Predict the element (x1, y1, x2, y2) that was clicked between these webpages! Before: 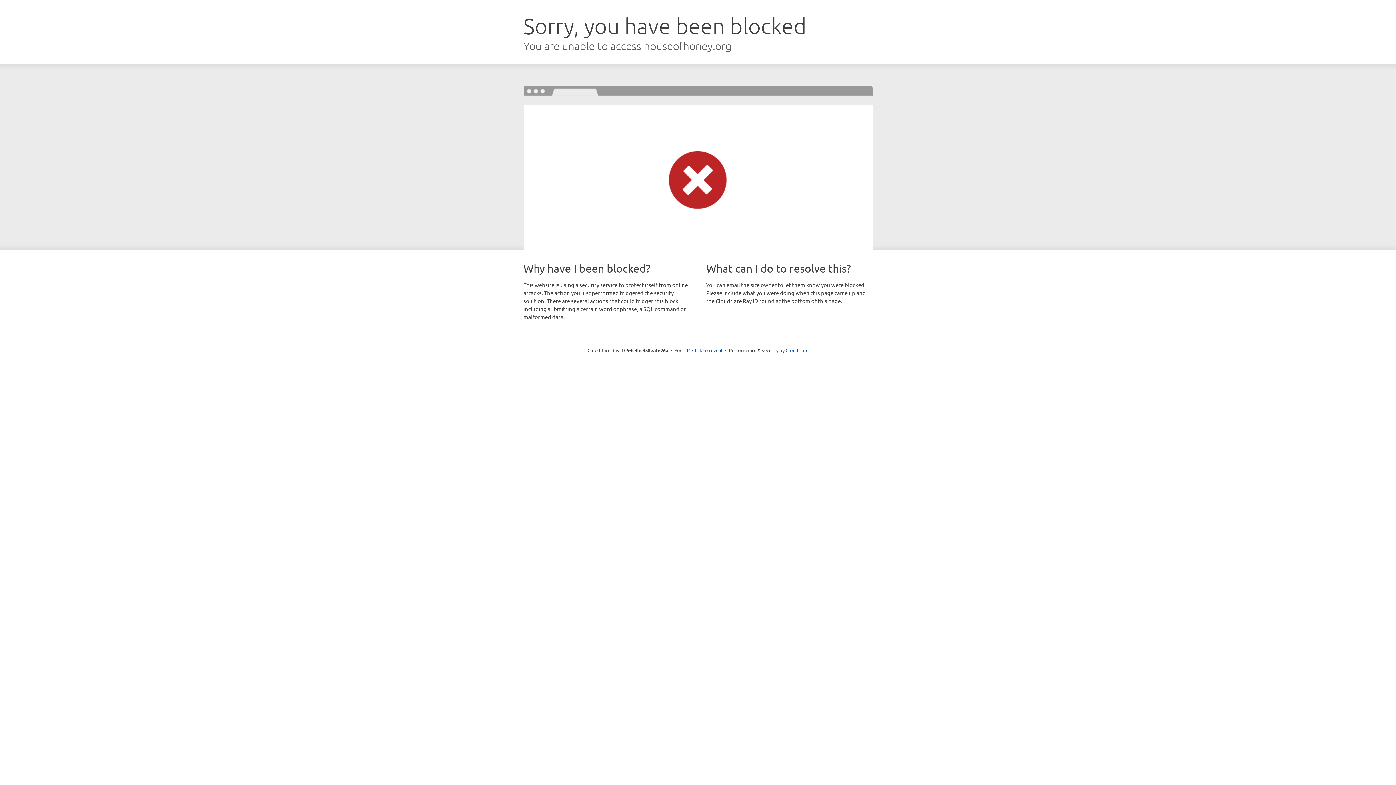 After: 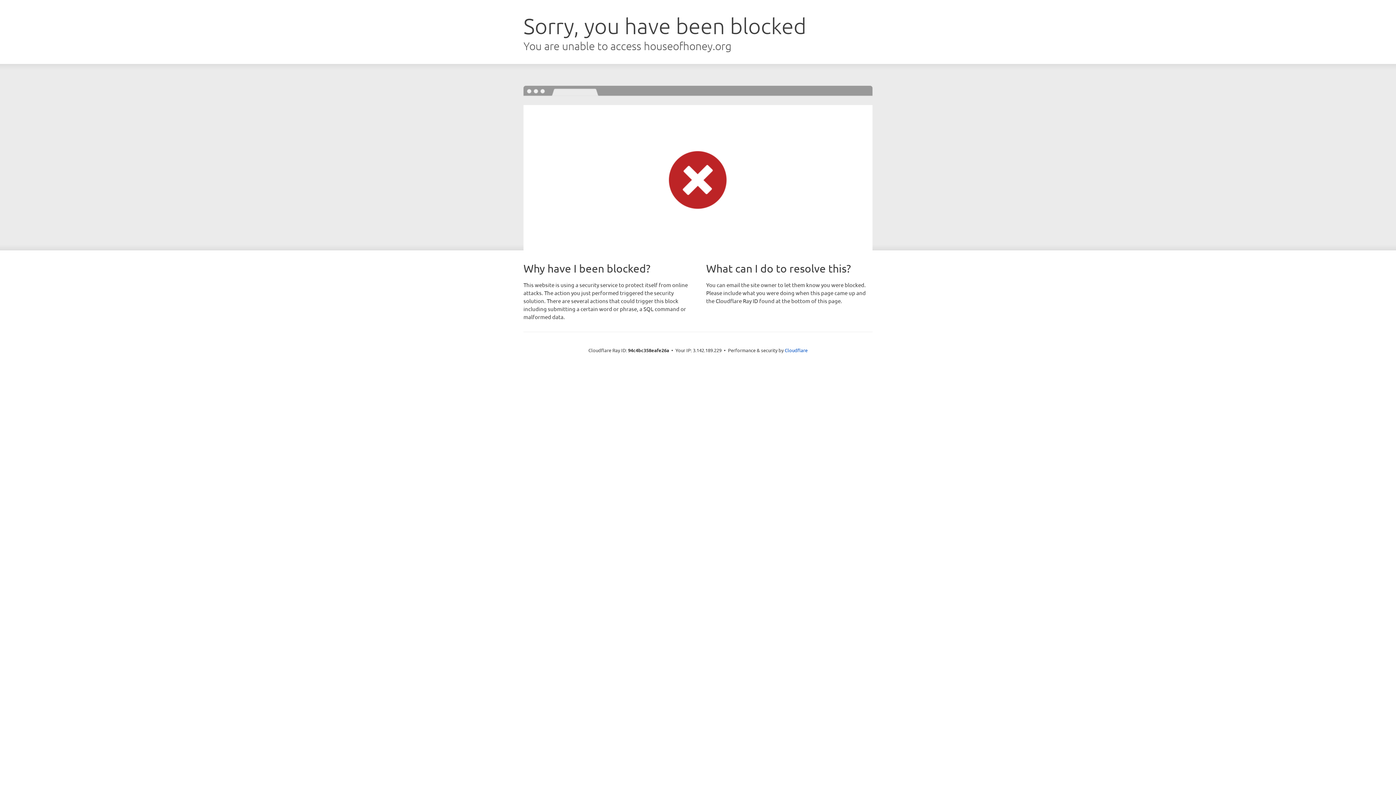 Action: bbox: (692, 346, 722, 353) label: Click to reveal